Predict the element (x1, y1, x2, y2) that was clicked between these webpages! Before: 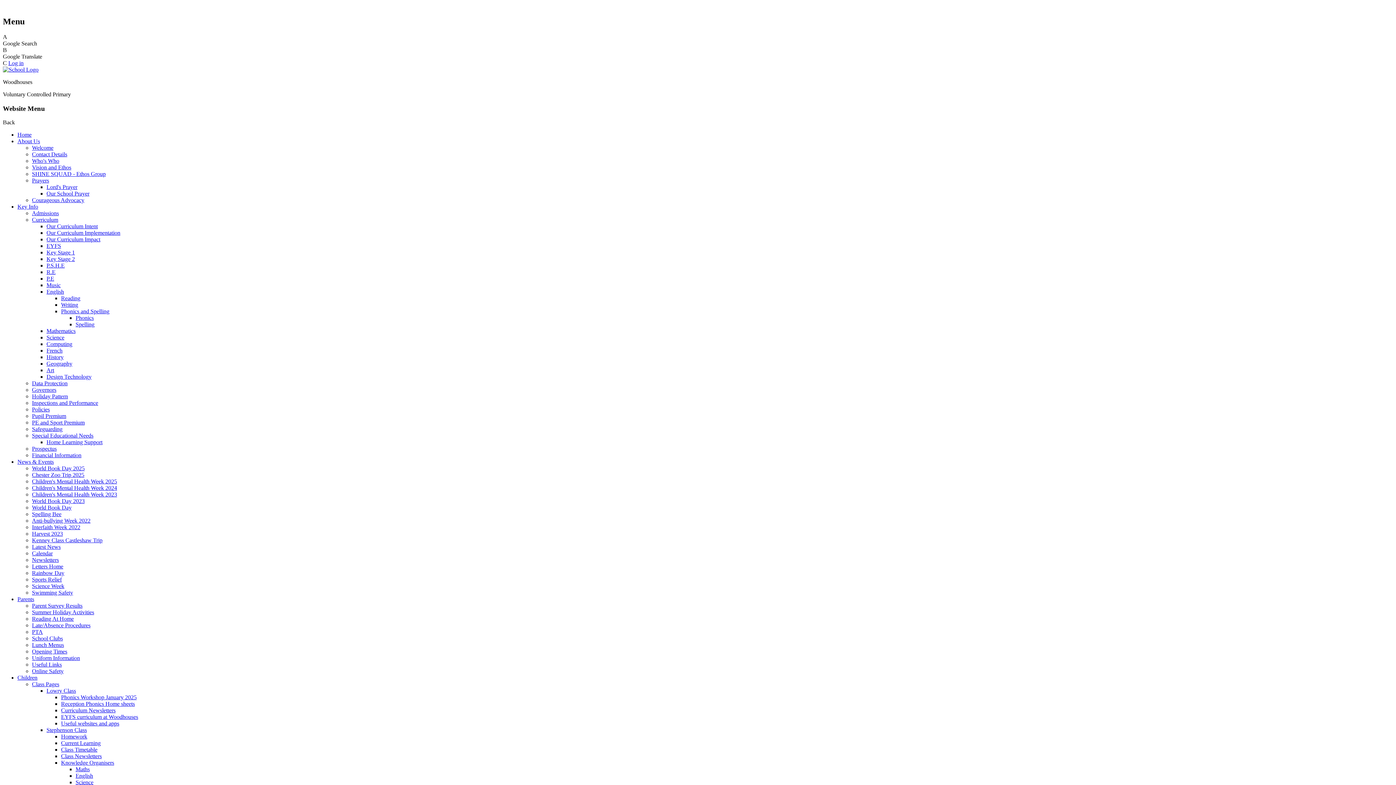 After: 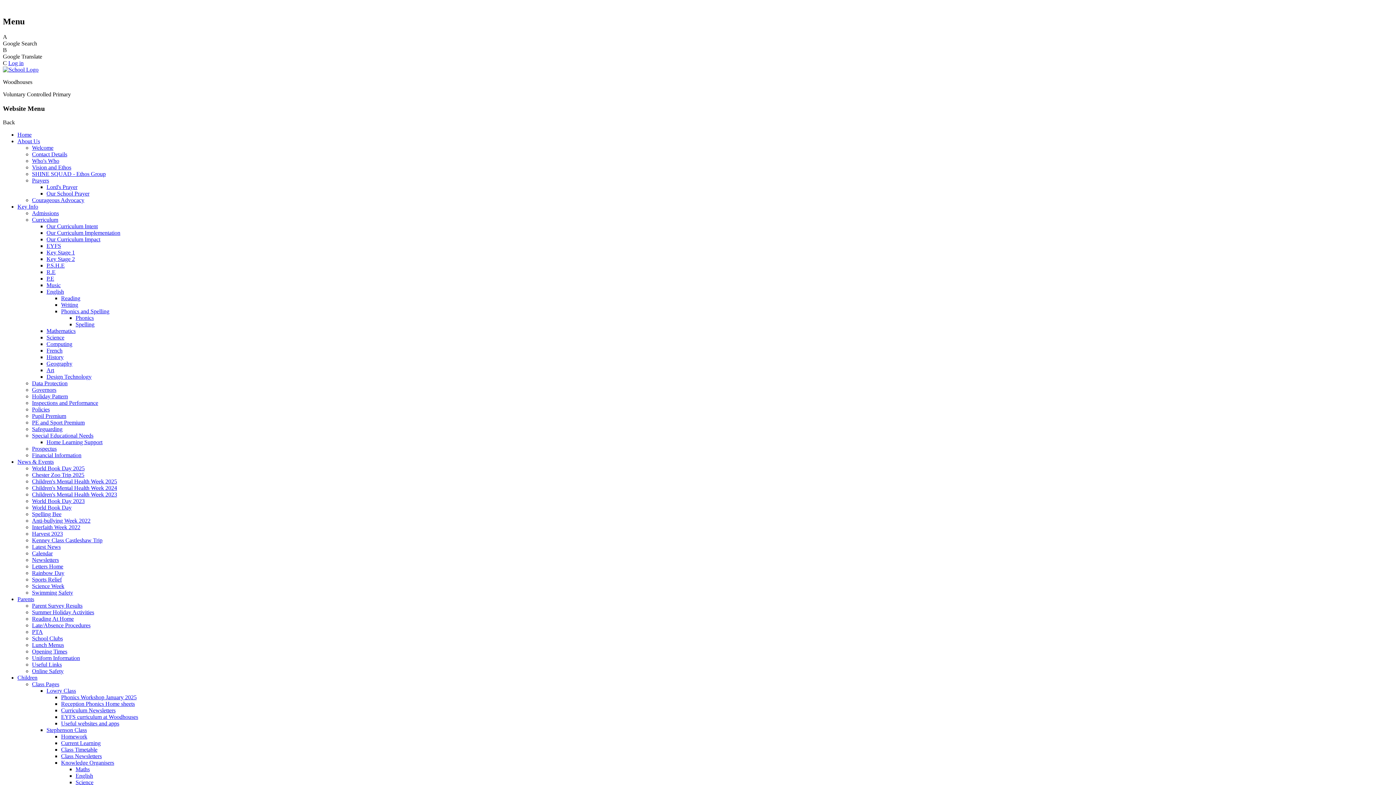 Action: label: Interfaith Week 2022 bbox: (32, 524, 80, 530)